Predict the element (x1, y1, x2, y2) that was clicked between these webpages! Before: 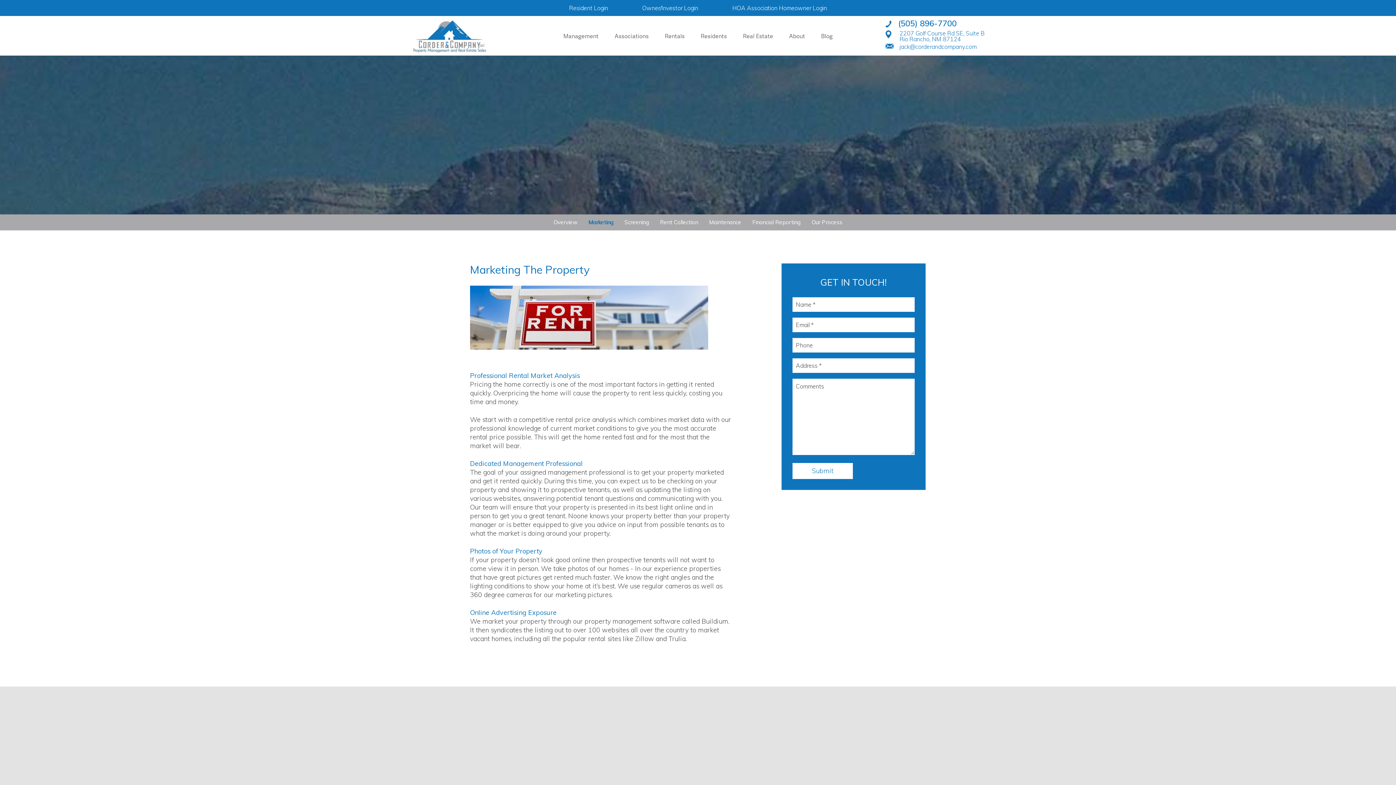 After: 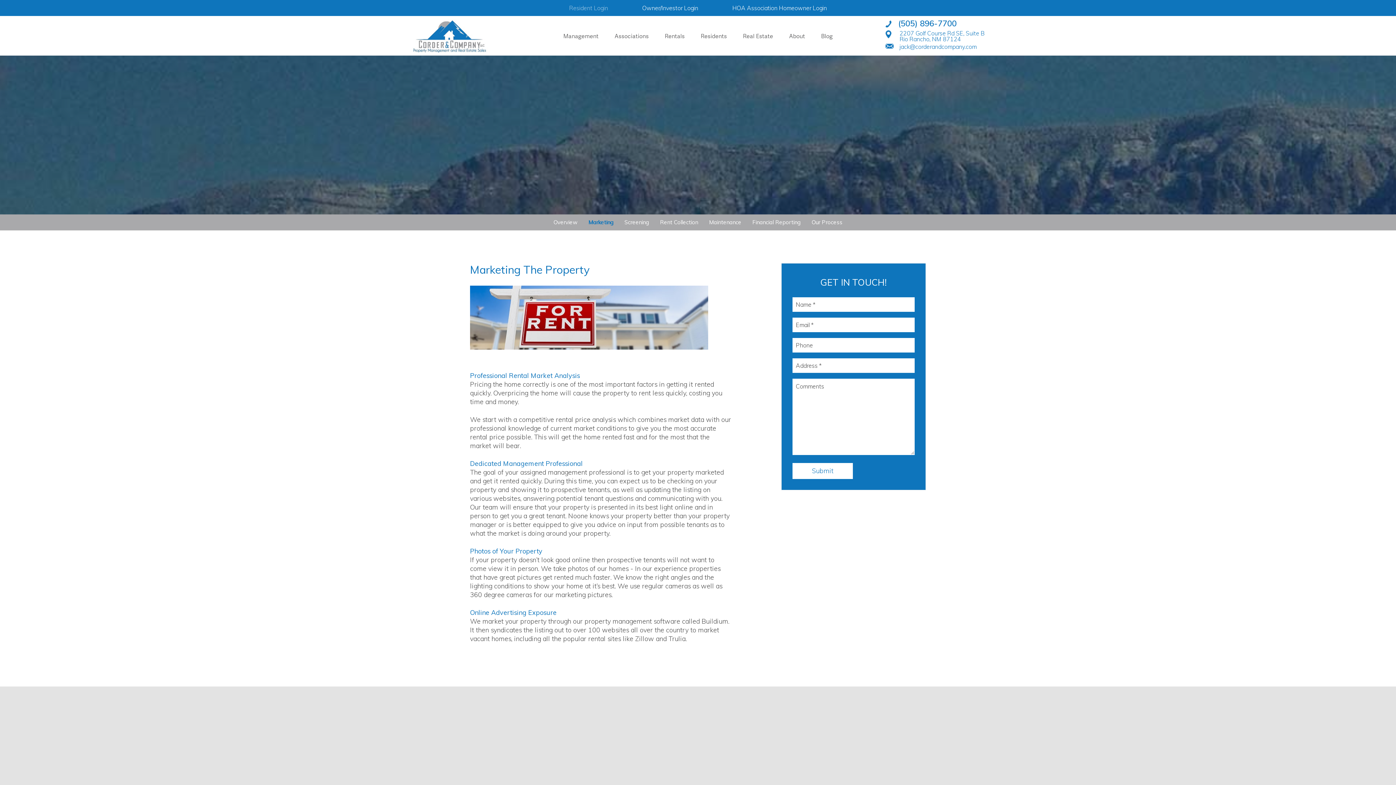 Action: bbox: (569, 4, 608, 11) label: Resident Login